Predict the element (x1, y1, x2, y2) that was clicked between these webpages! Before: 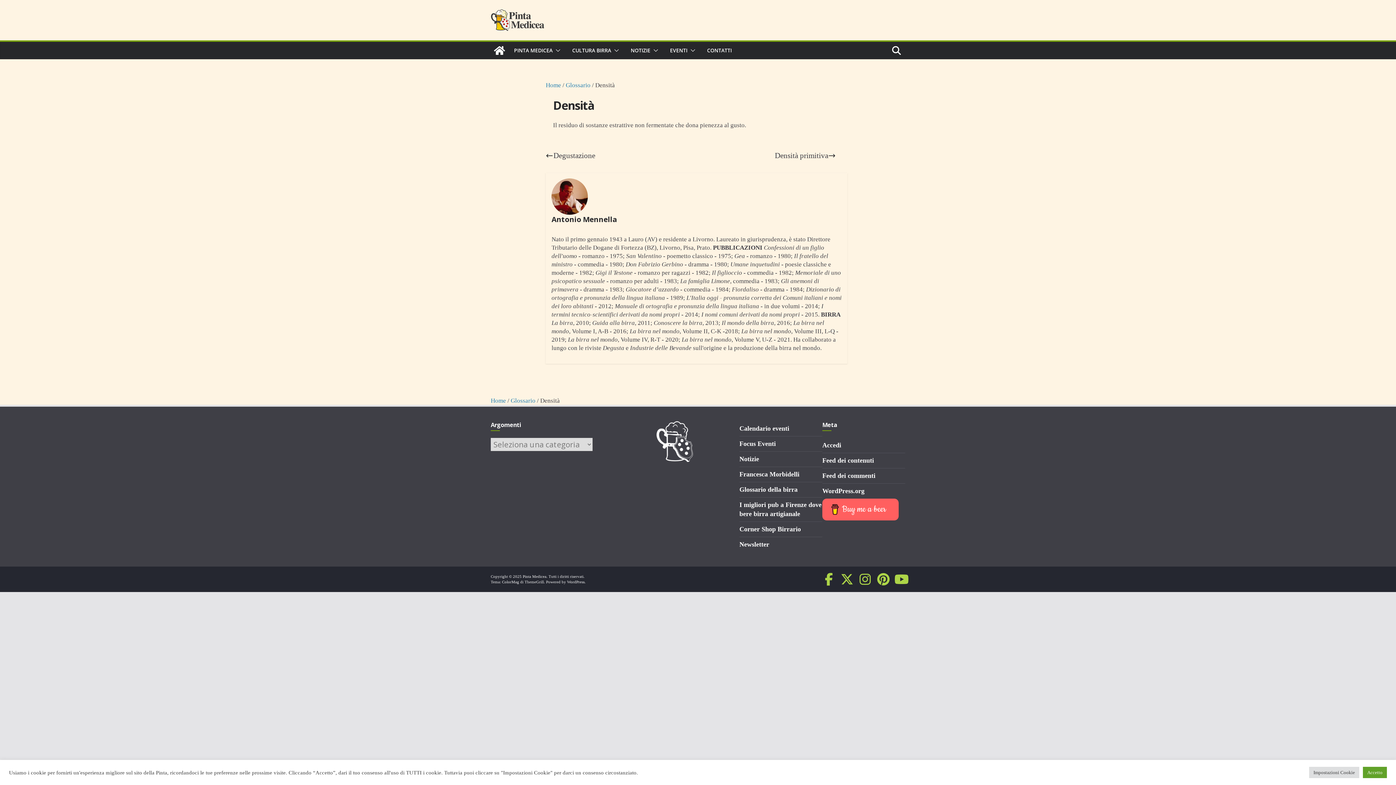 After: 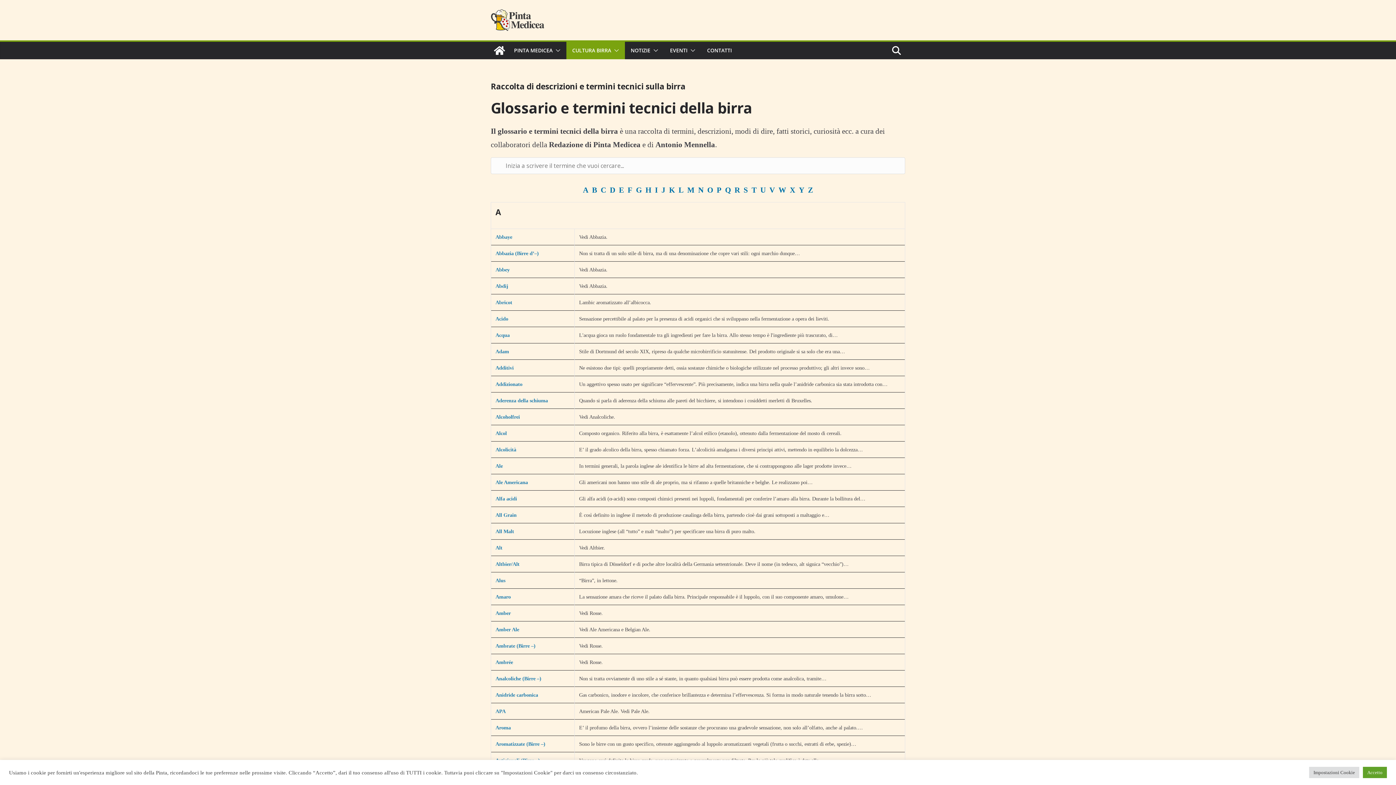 Action: bbox: (739, 486, 797, 493) label: Glossario della birra